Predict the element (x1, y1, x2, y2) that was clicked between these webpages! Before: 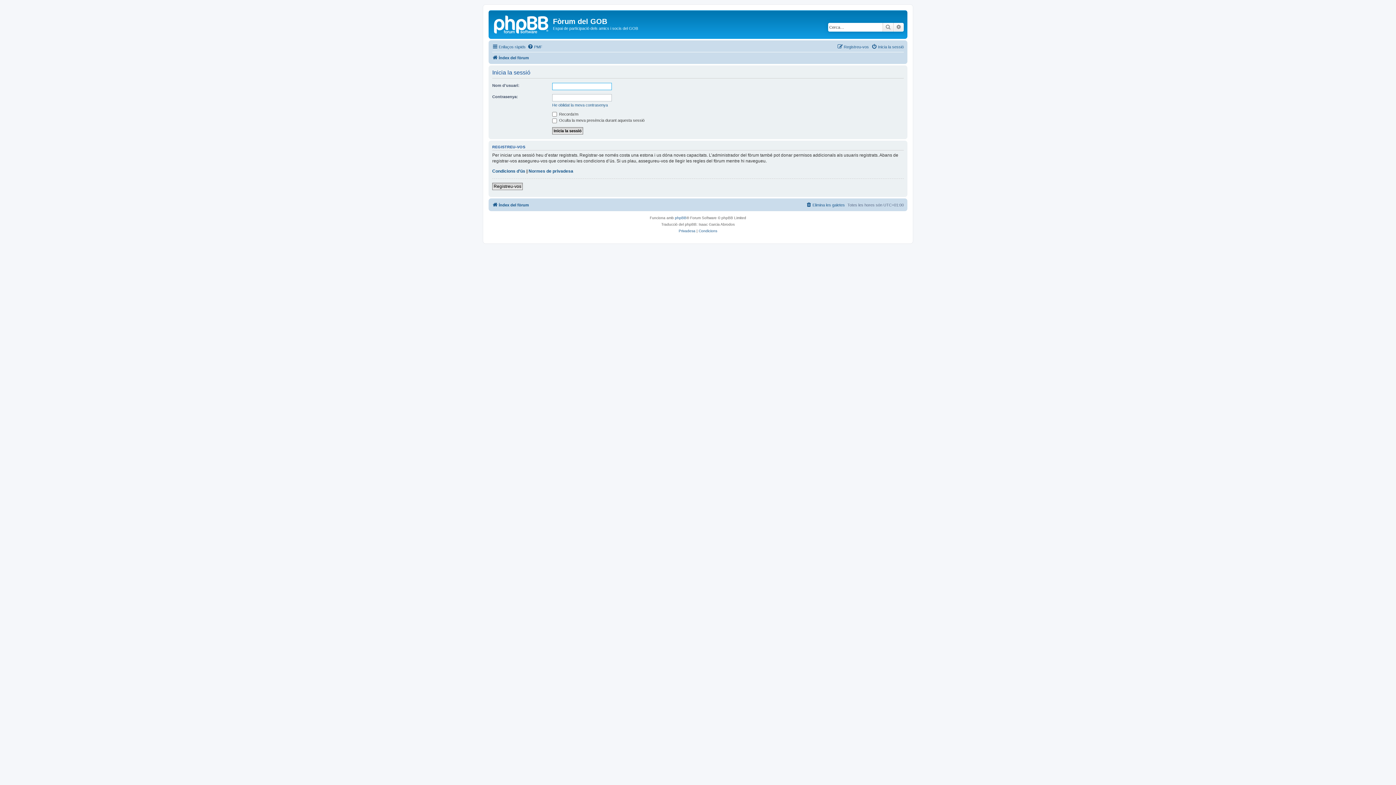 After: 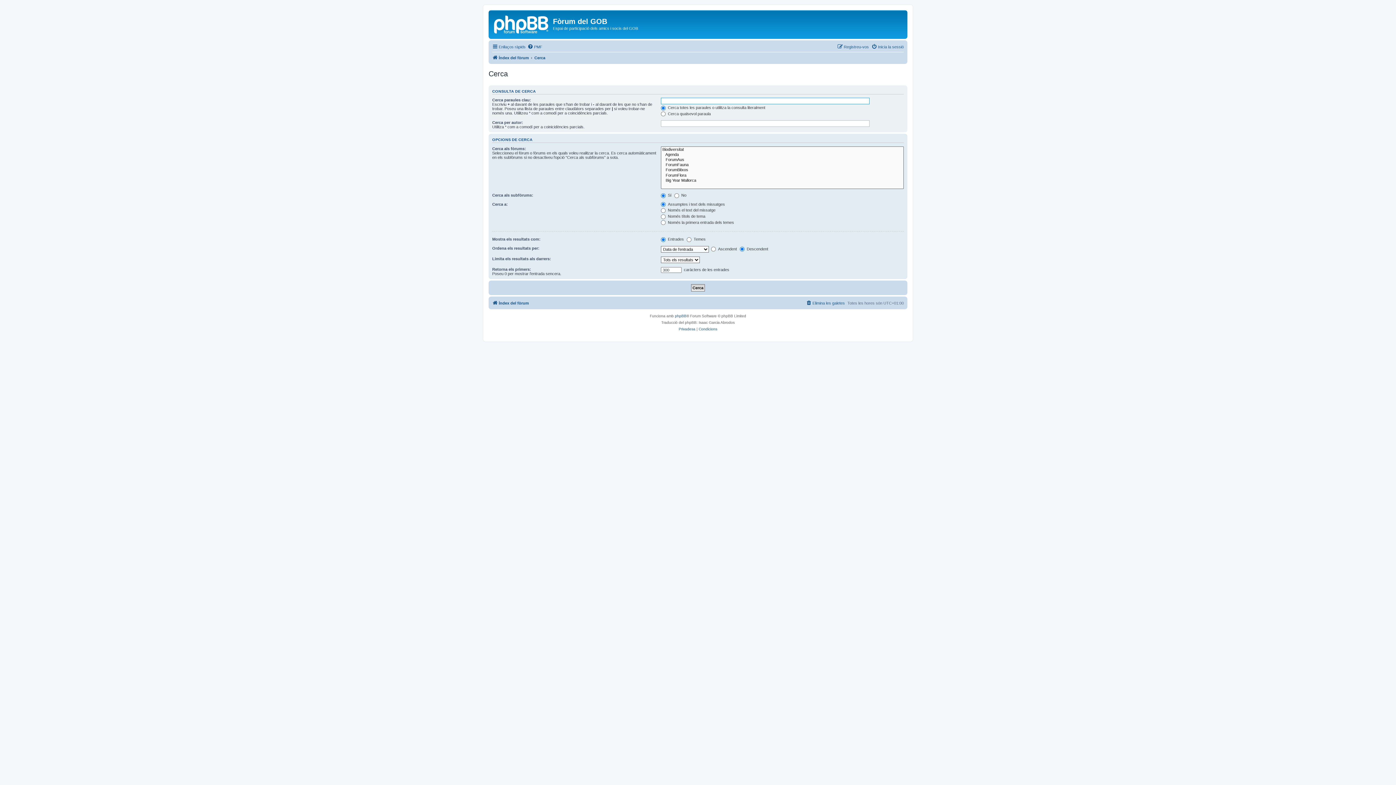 Action: label: Cerca bbox: (882, 22, 893, 31)